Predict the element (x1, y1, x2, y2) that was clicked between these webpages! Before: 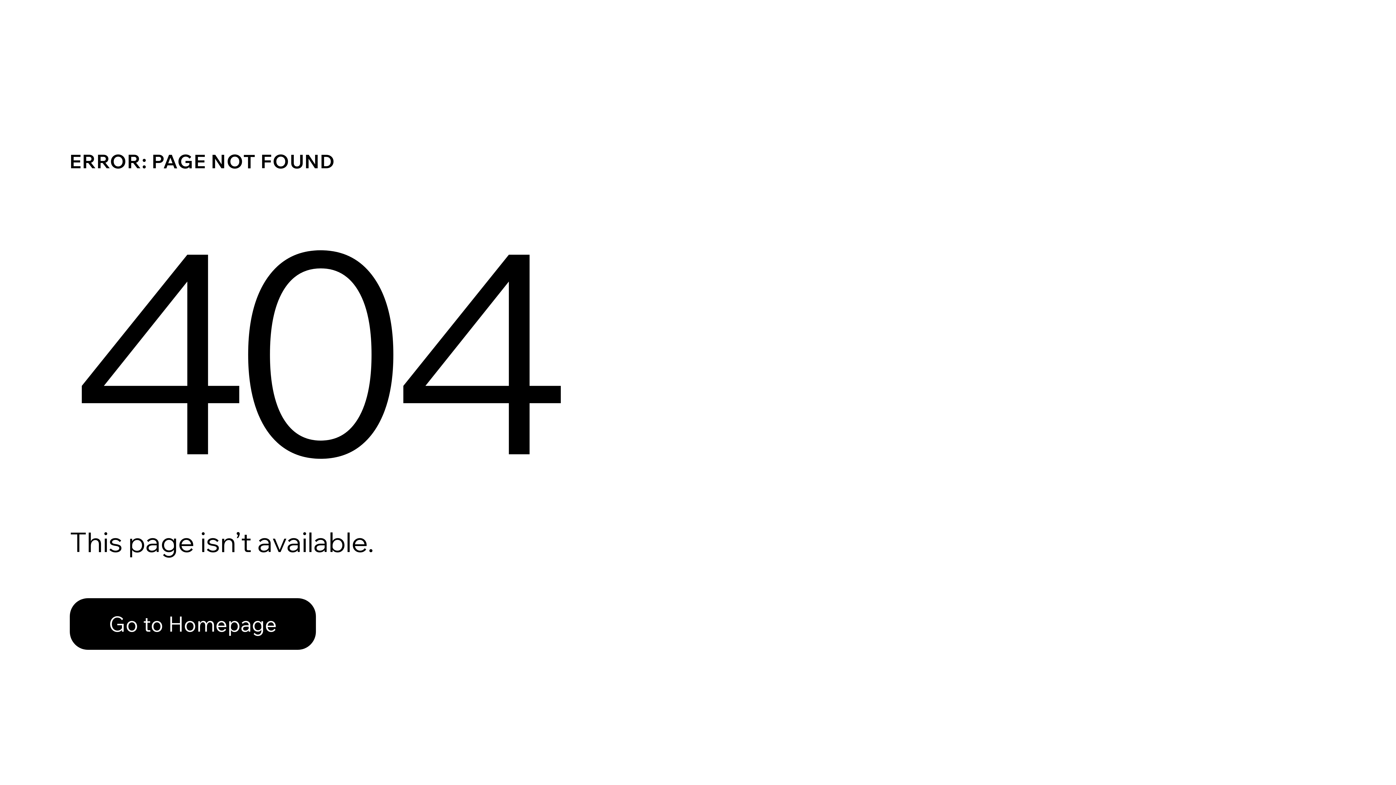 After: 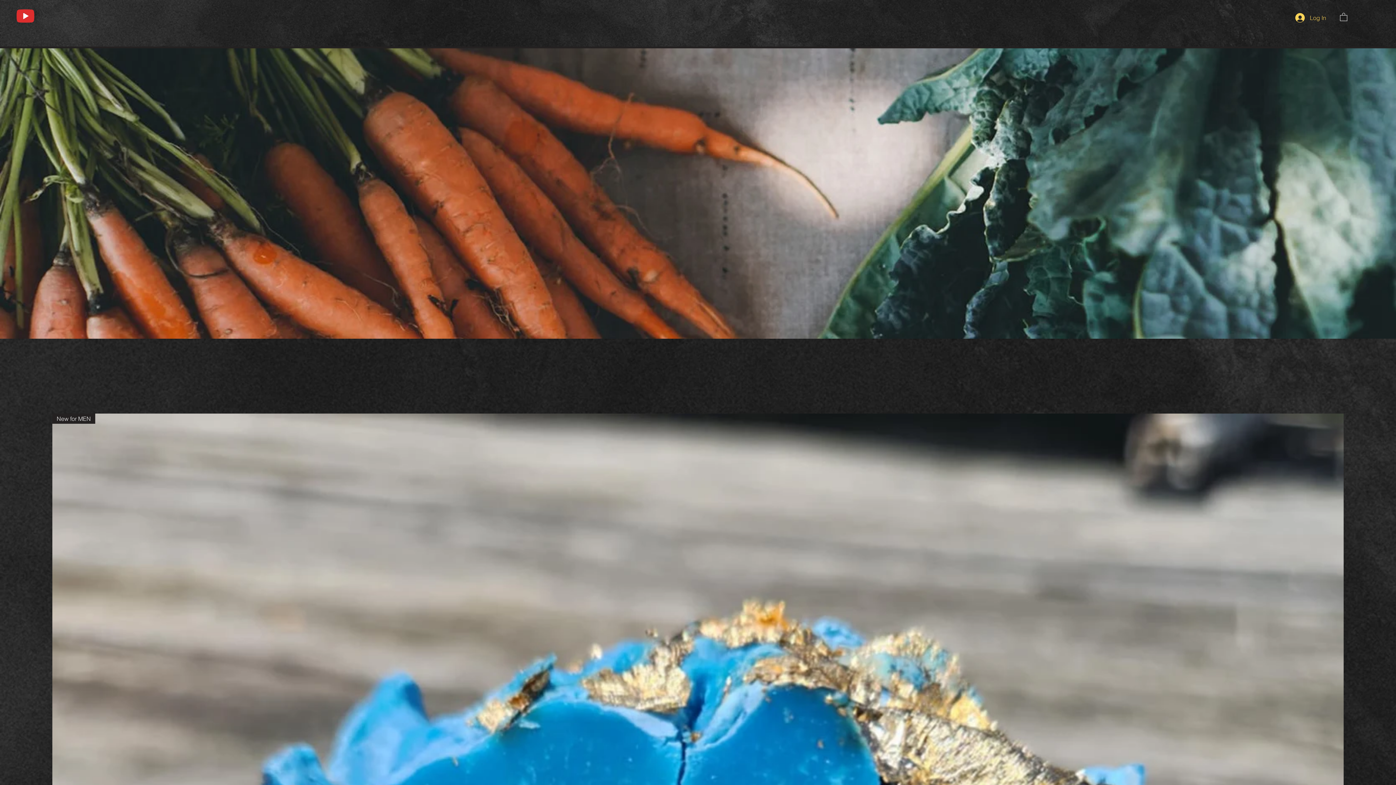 Action: bbox: (69, 582, 768, 659) label: Go to Homepage